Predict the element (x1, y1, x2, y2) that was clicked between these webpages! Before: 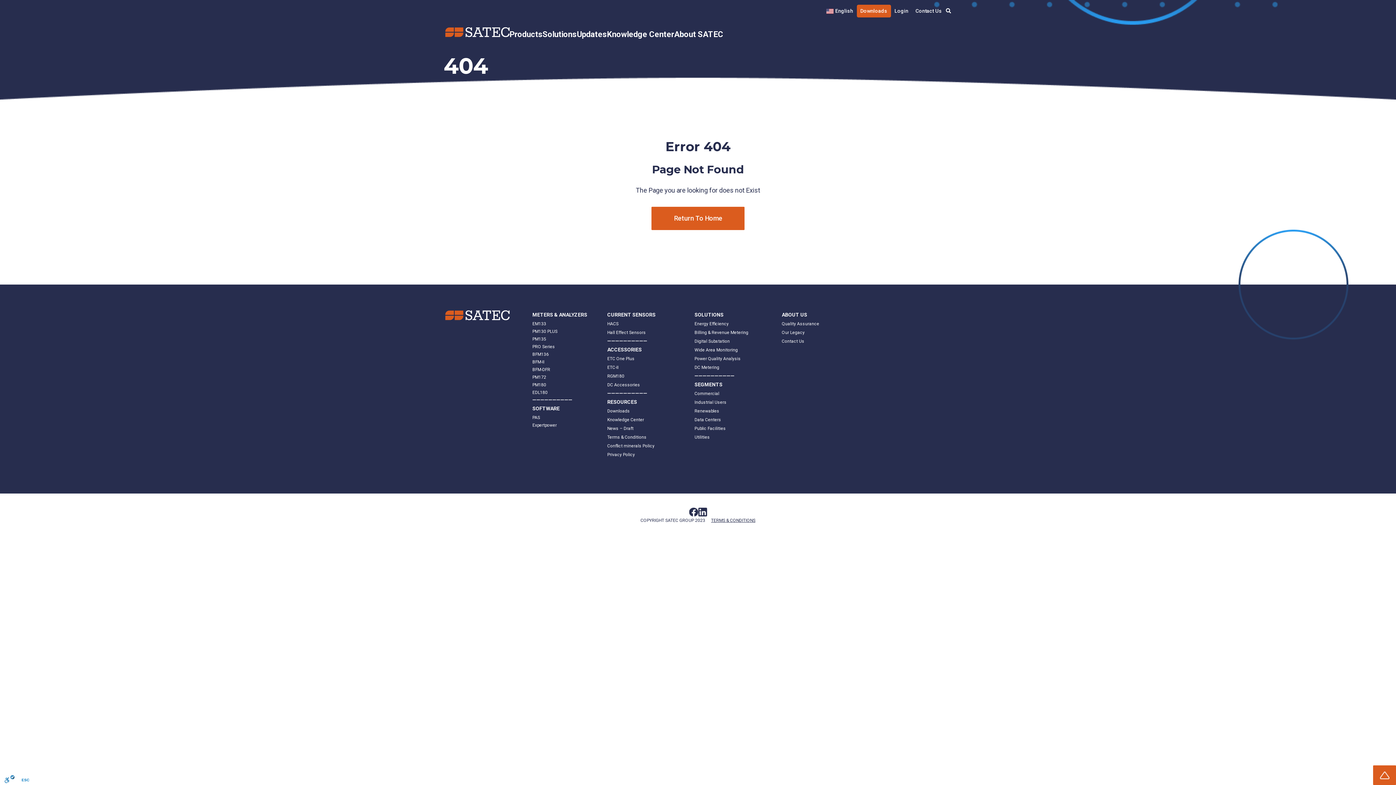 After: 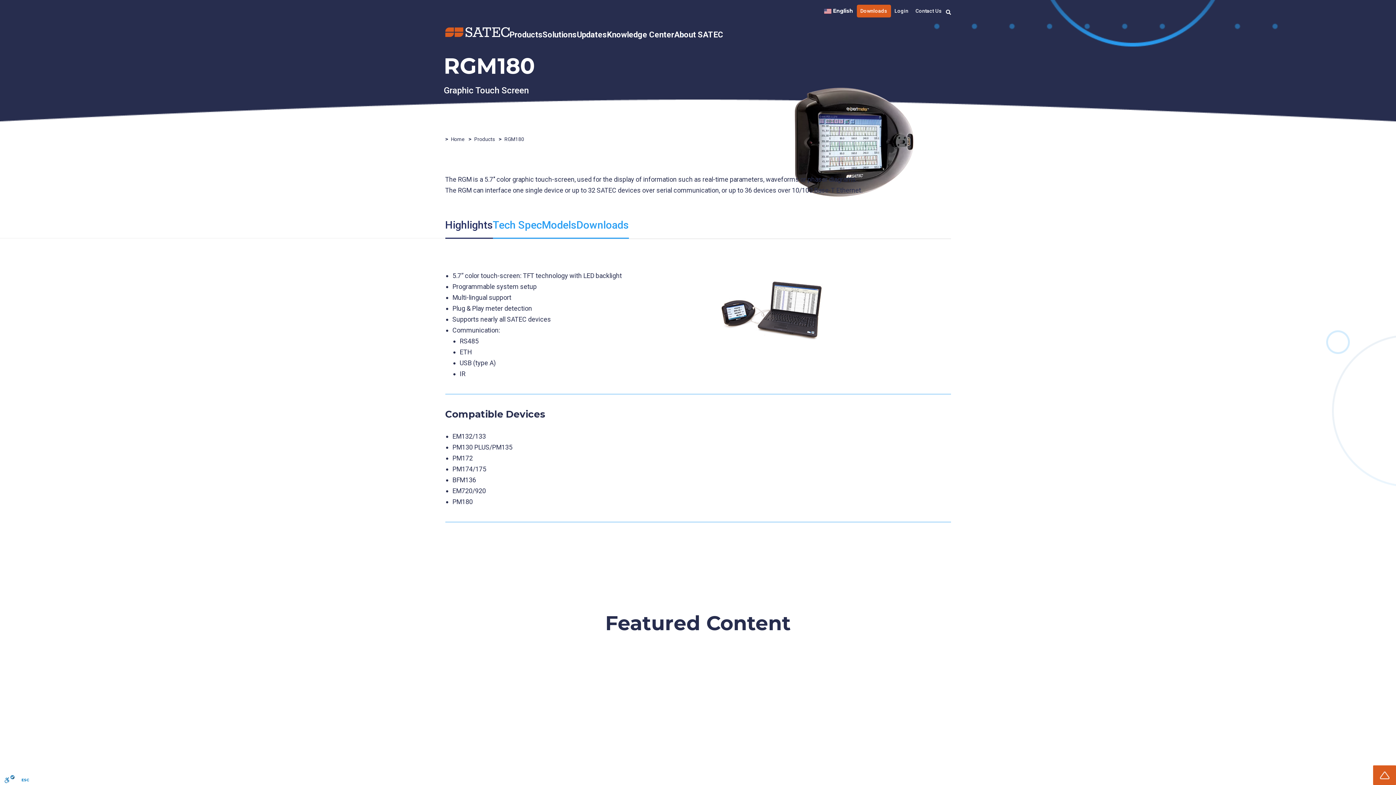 Action: label: RGM180 bbox: (607, 373, 624, 378)